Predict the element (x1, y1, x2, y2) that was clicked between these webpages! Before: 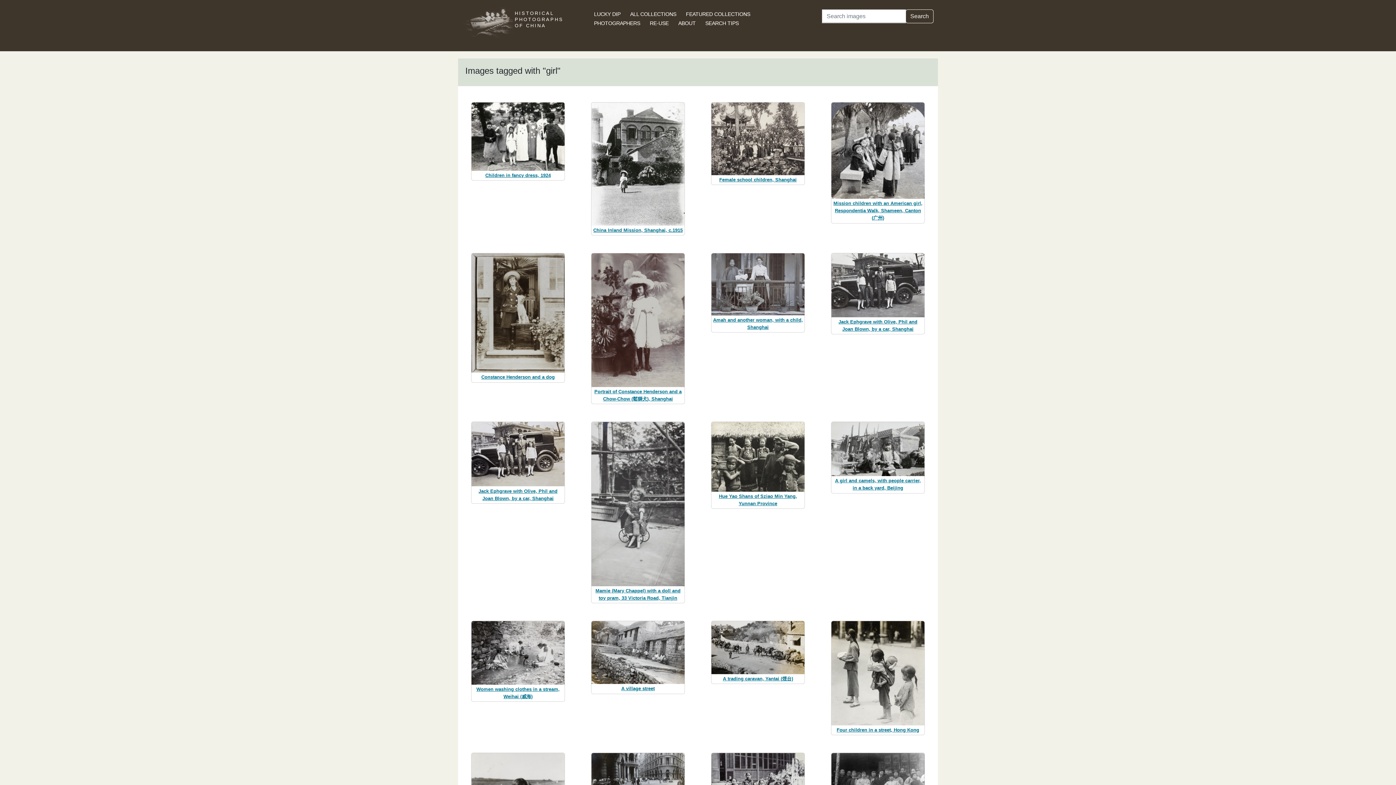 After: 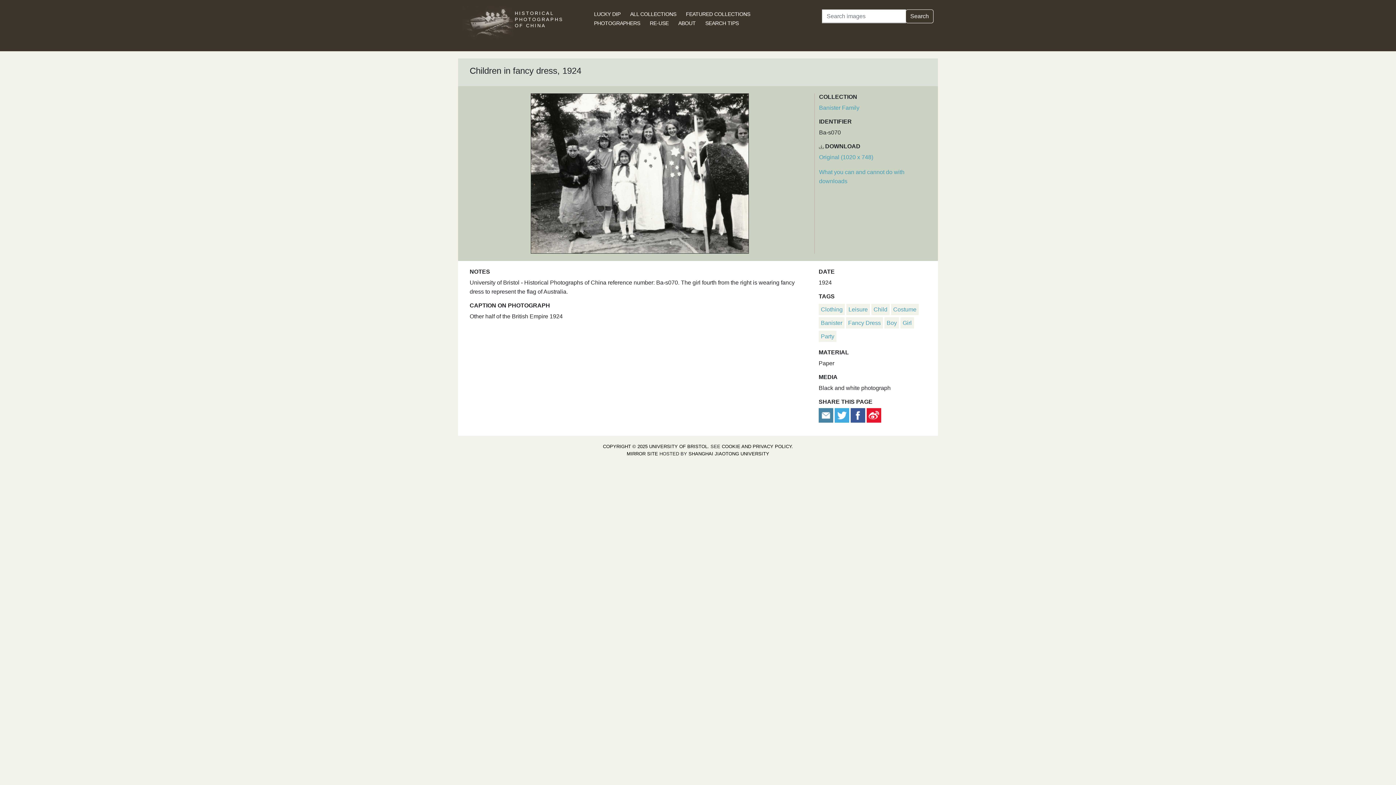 Action: label: Children in fancy dress, 1924 bbox: (485, 172, 550, 178)